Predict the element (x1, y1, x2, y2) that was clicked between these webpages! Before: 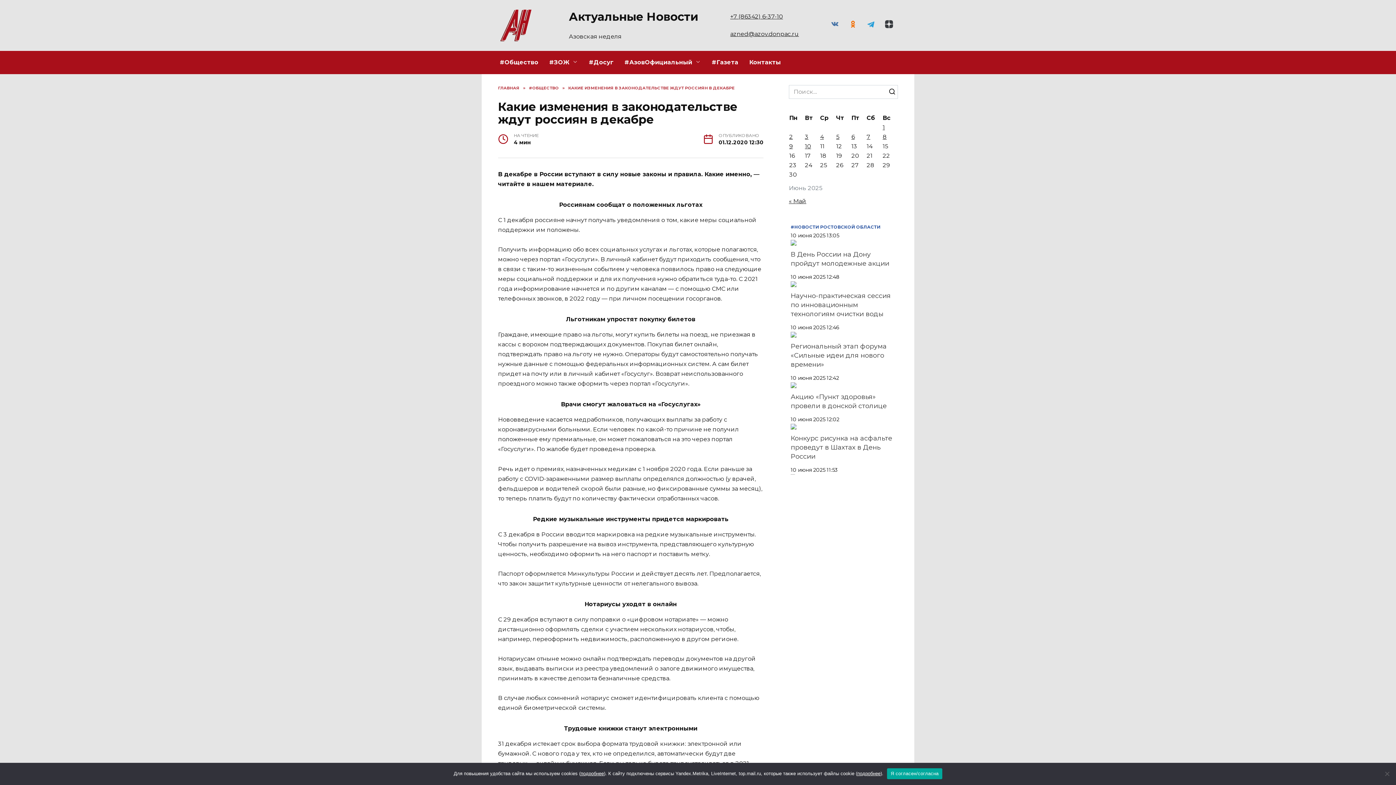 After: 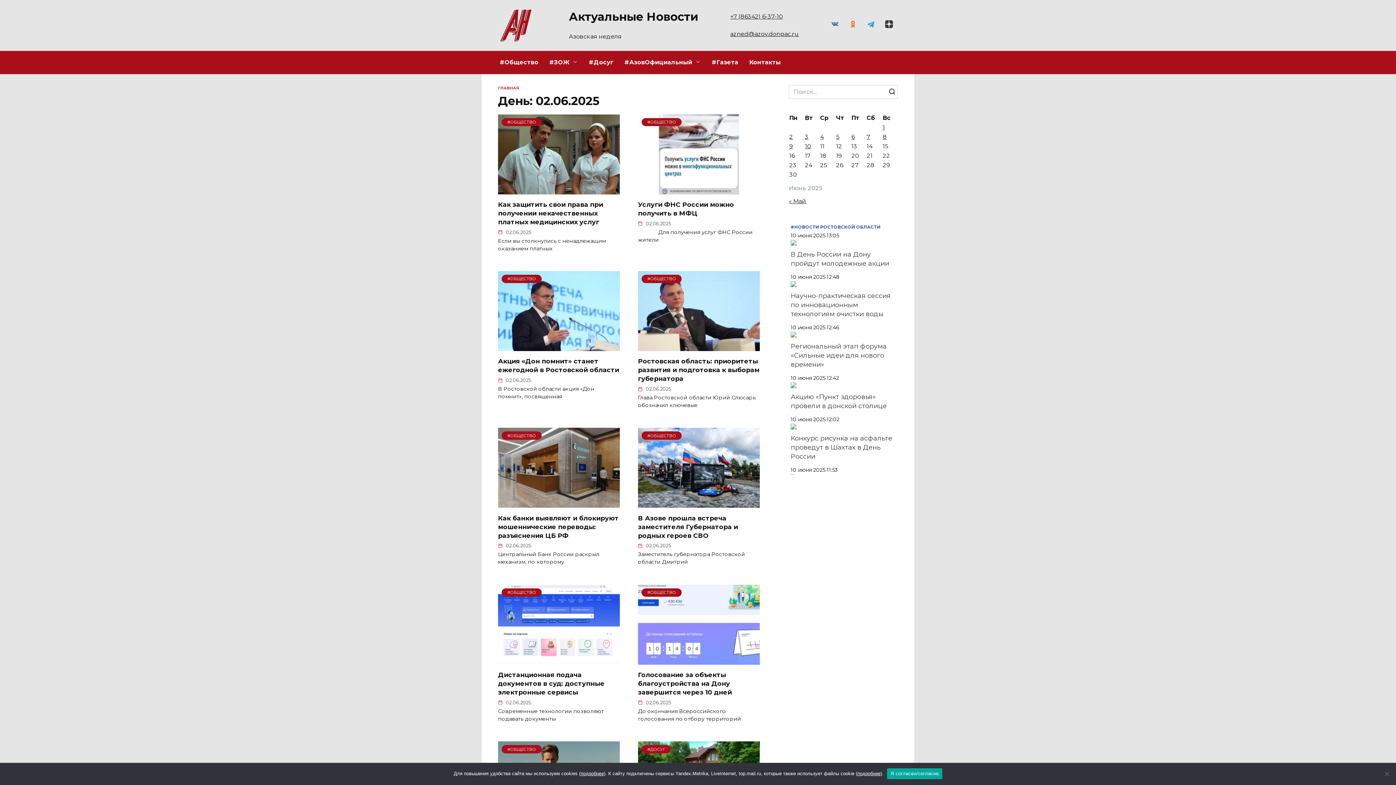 Action: label: Записи, опубликованные 02.06.2025 bbox: (789, 133, 793, 140)